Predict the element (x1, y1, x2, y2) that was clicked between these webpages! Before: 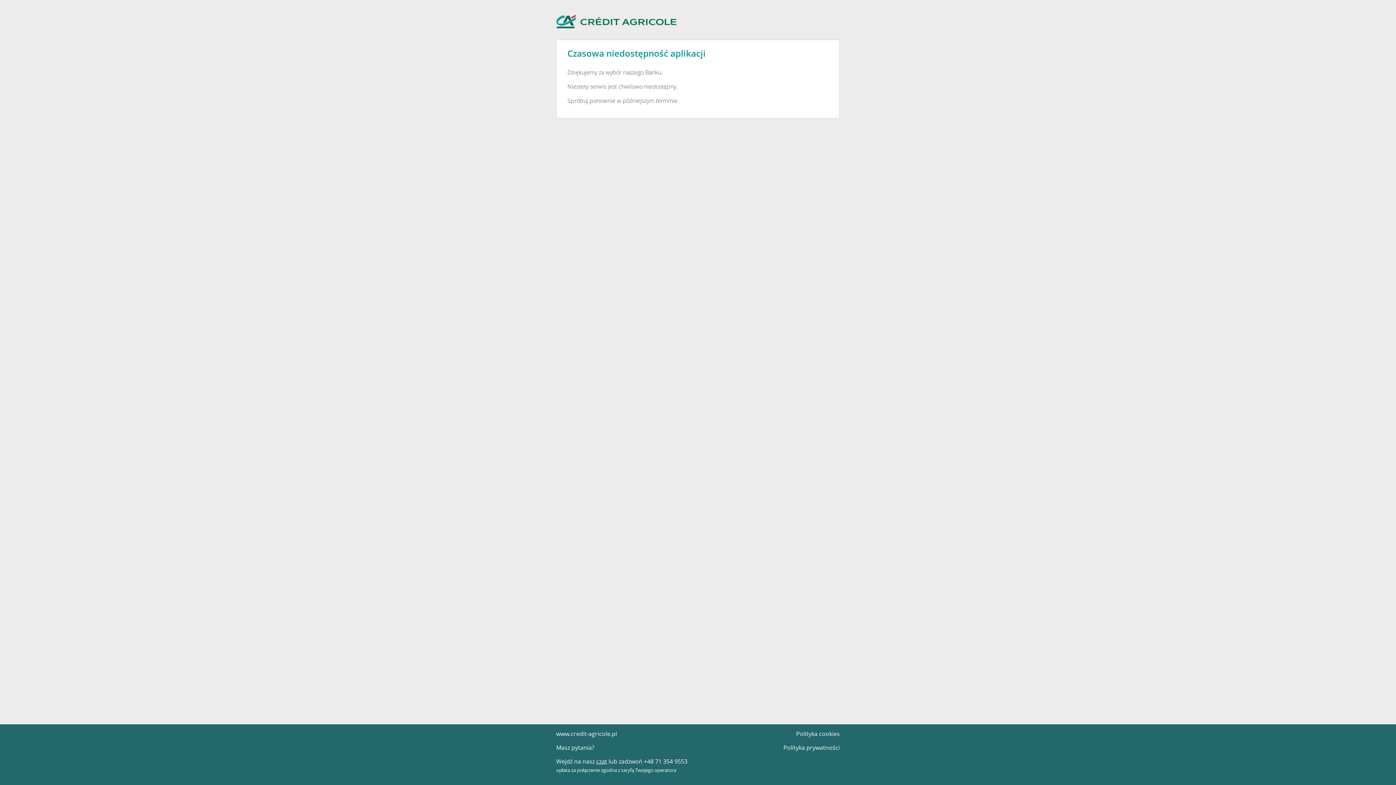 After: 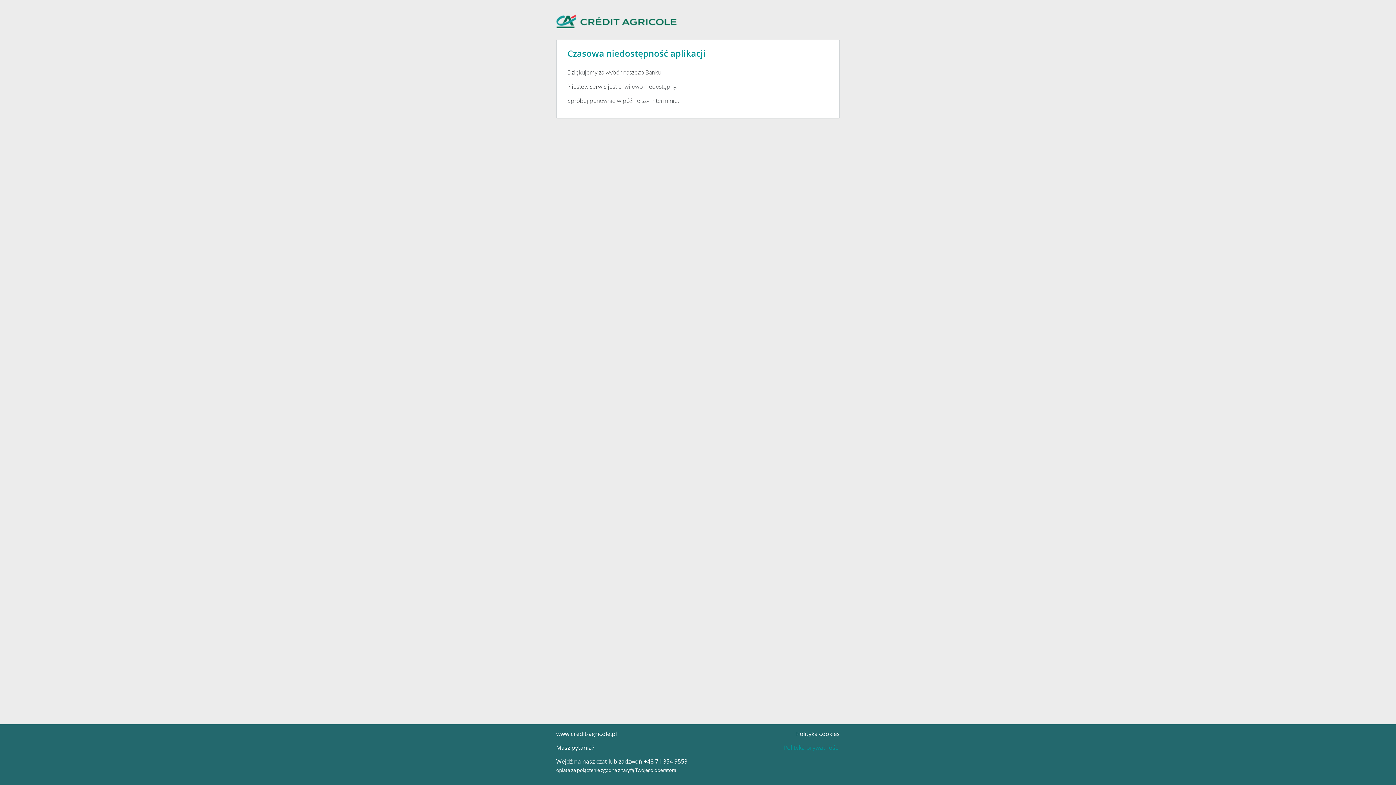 Action: bbox: (783, 744, 840, 752) label: Polityka prywatności